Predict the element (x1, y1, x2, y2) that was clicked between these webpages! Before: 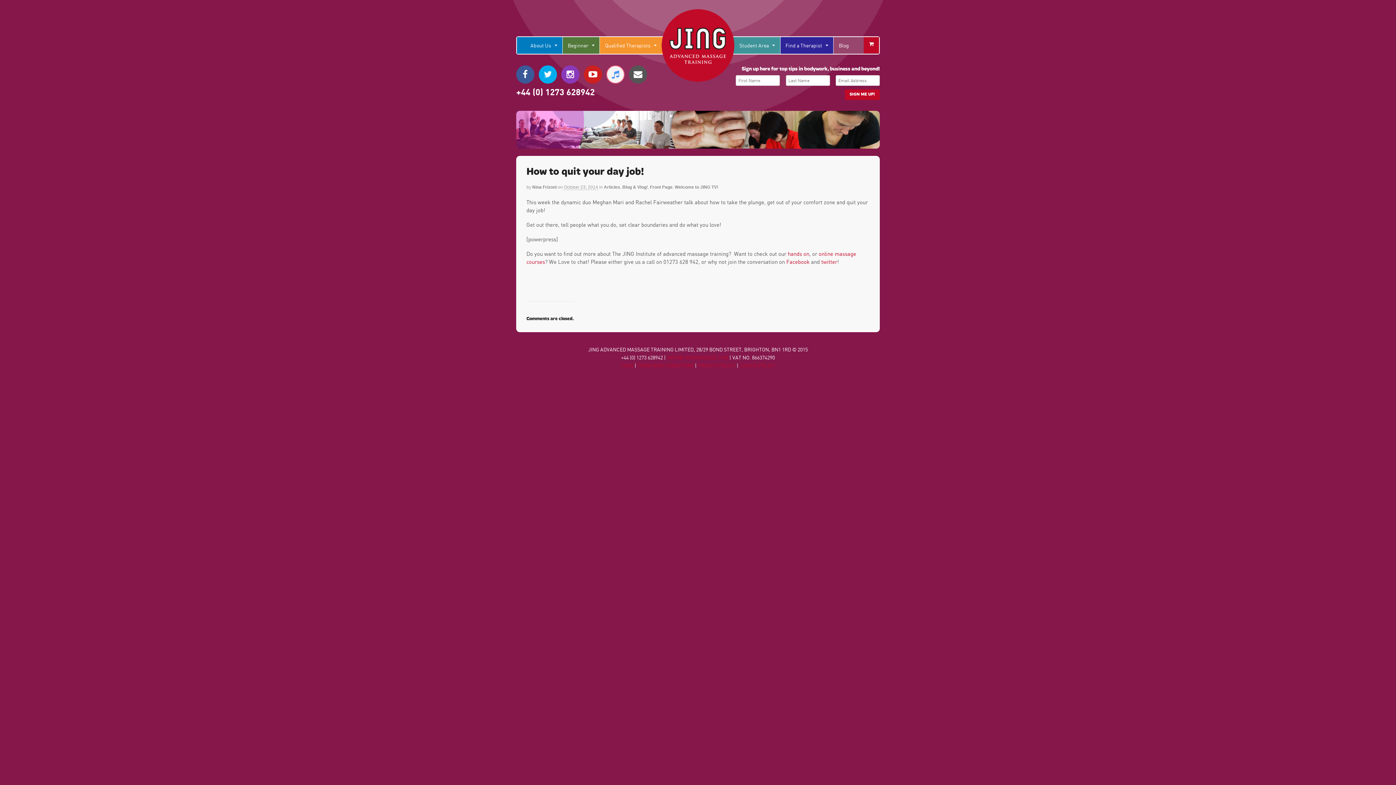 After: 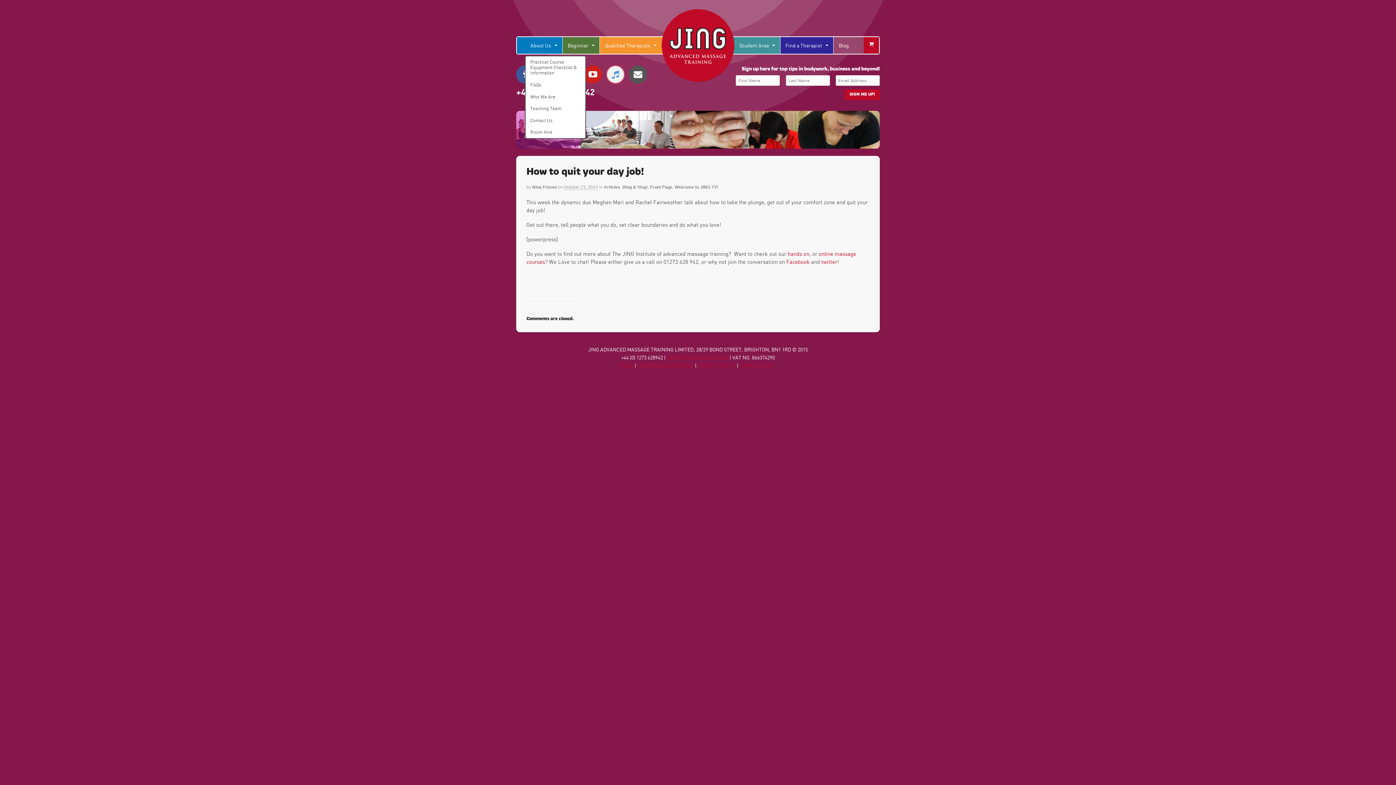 Action: bbox: (525, 37, 562, 53) label: About Us